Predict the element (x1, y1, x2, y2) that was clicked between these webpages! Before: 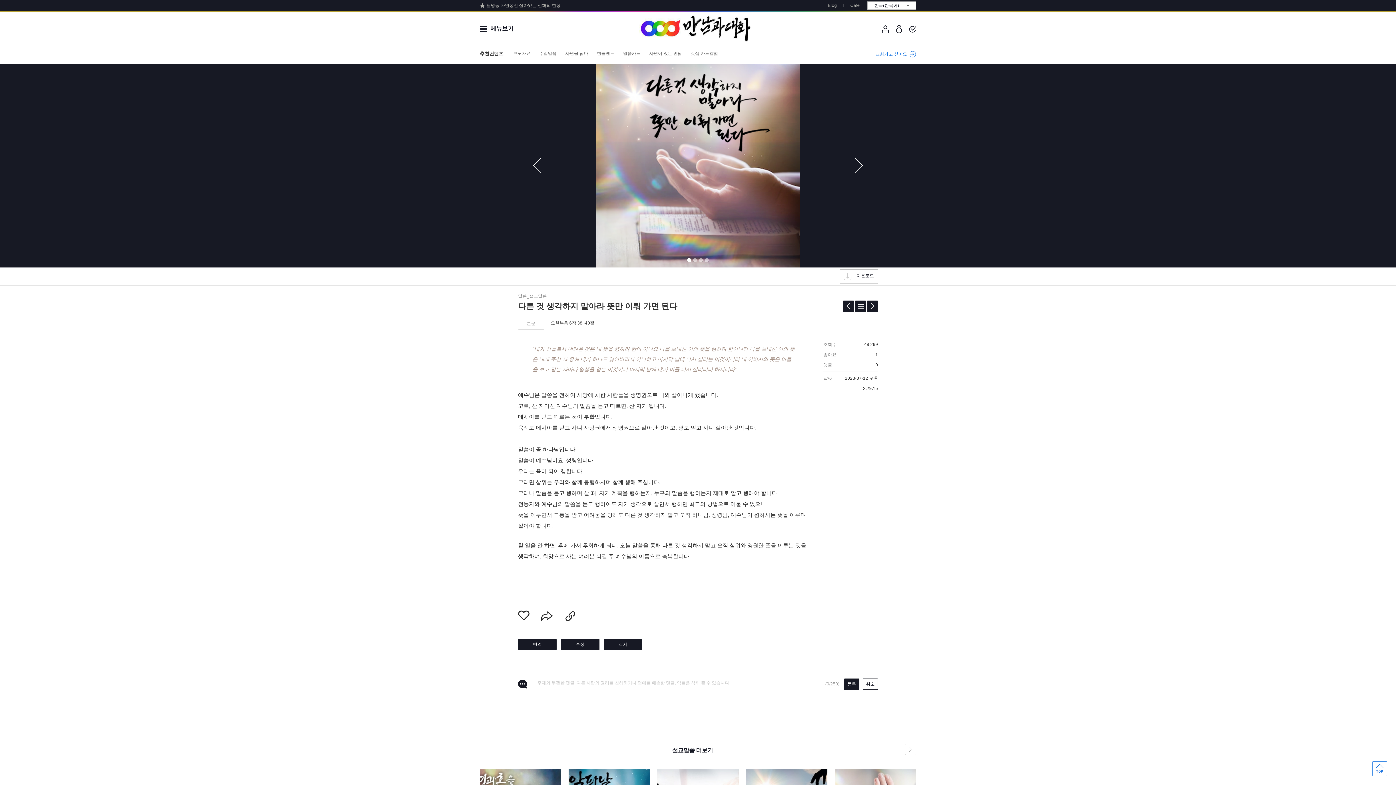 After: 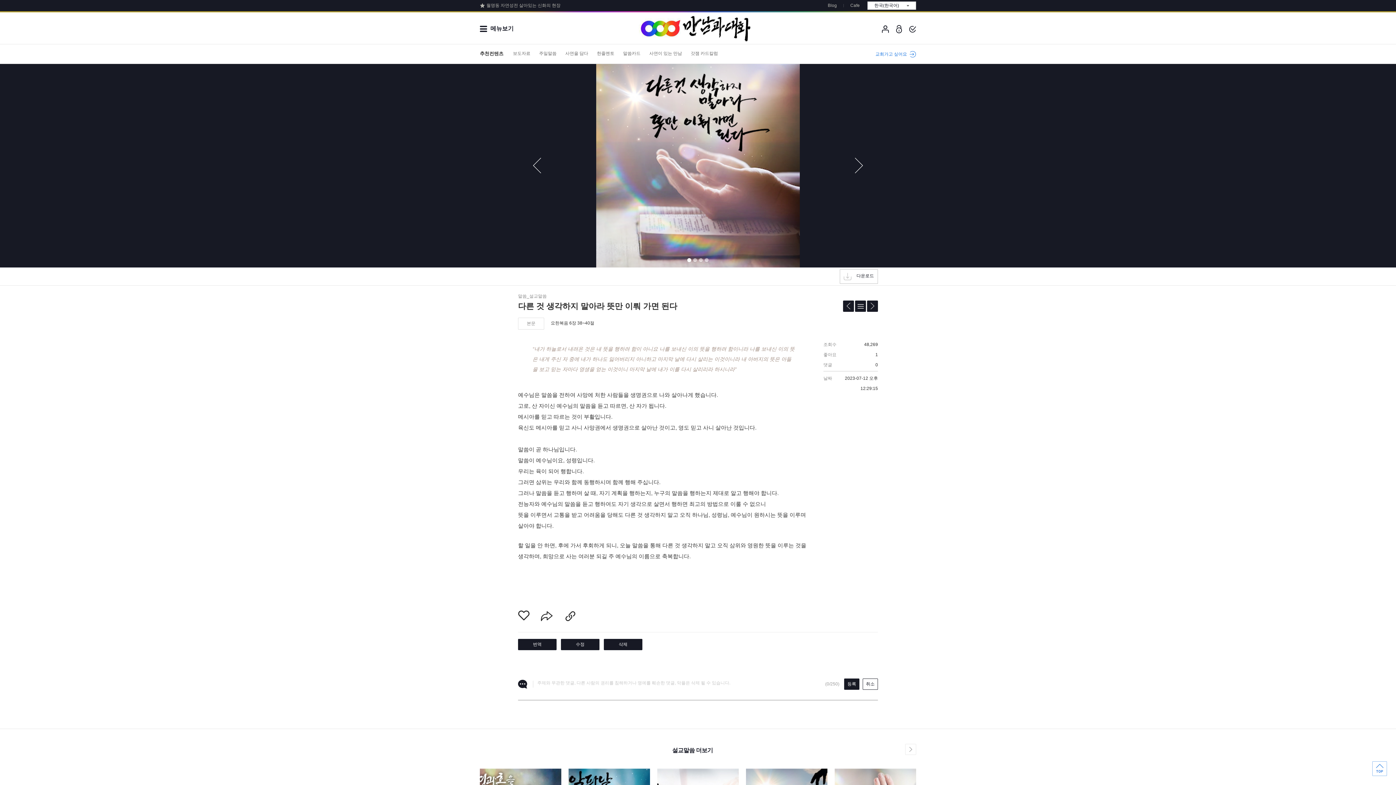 Action: bbox: (518, 610, 529, 621)